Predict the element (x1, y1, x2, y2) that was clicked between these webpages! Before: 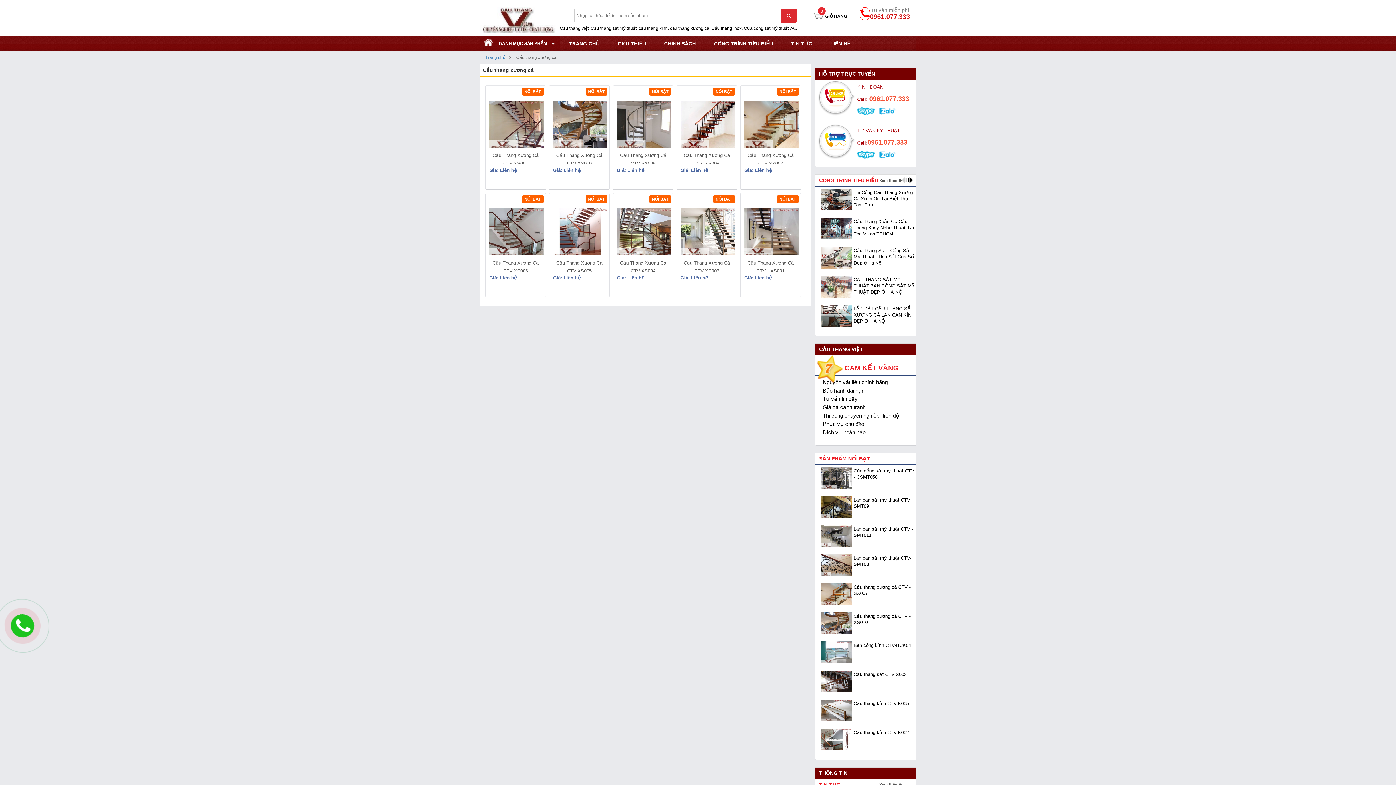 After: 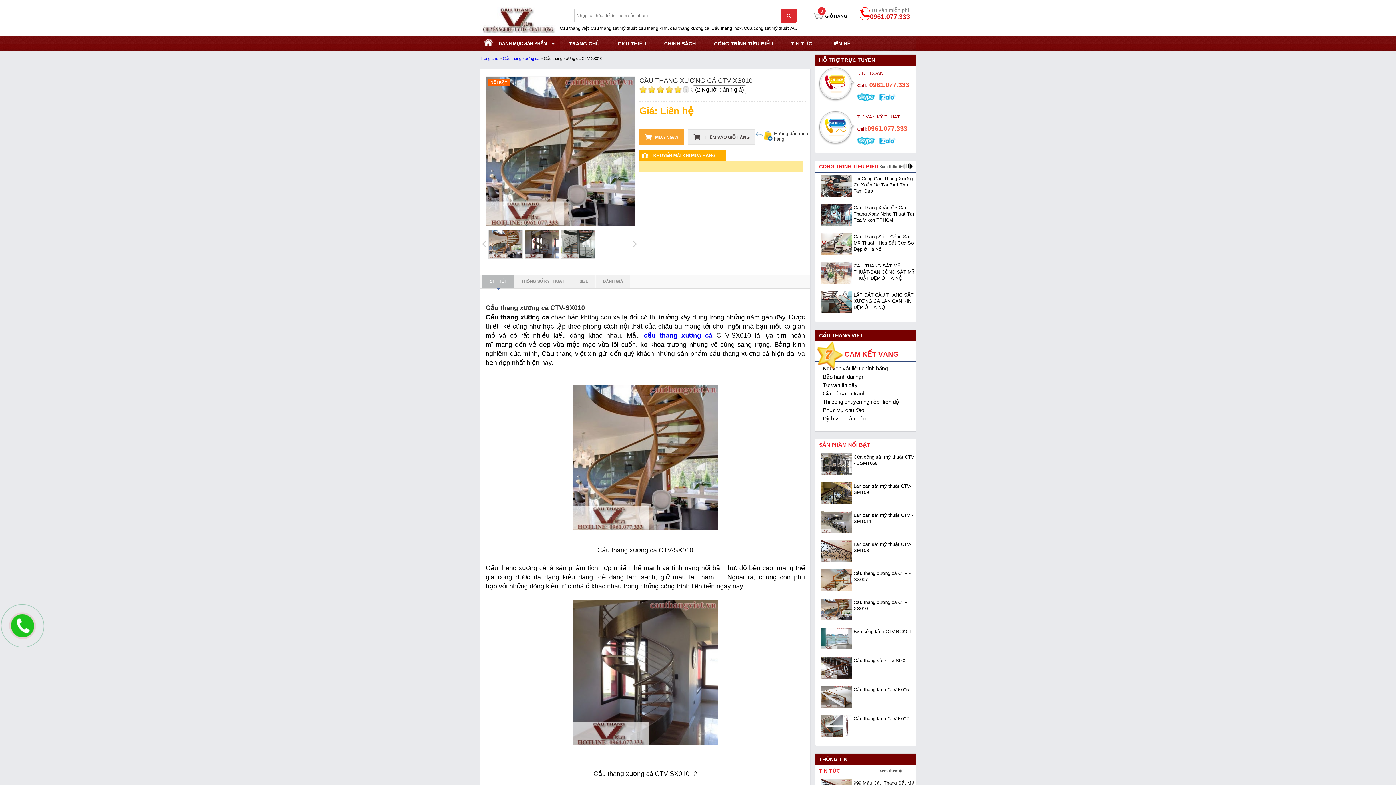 Action: bbox: (553, 100, 607, 147)